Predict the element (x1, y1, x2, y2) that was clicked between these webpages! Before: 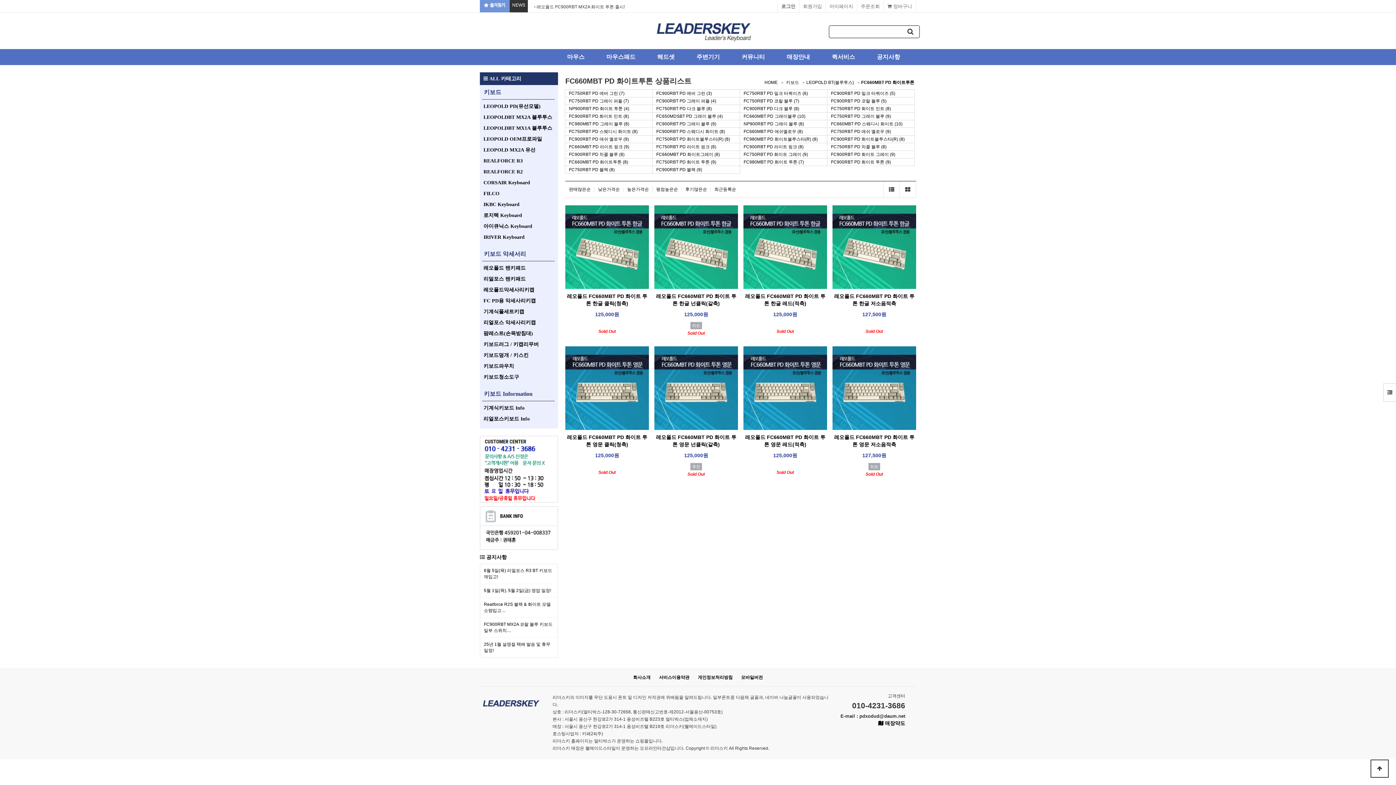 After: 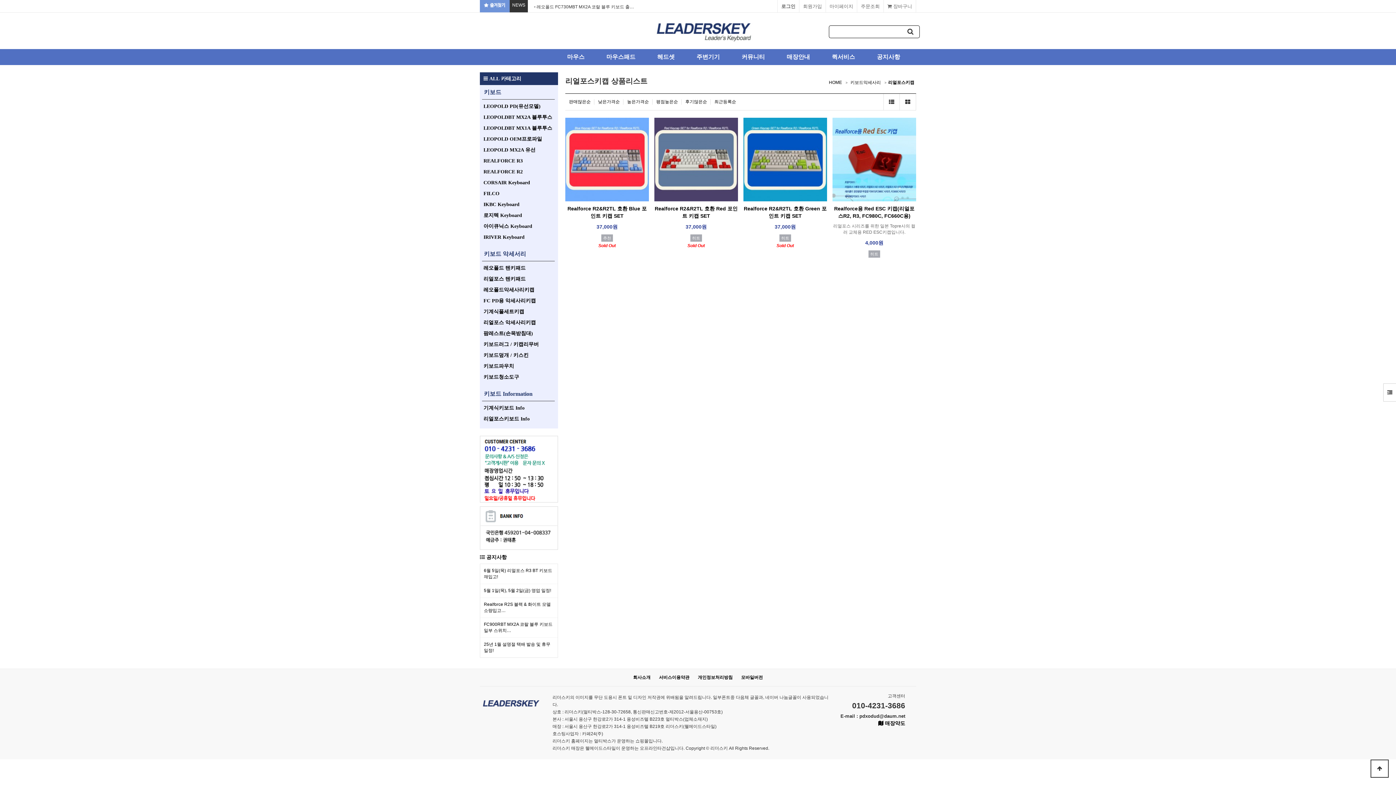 Action: label: 리얼포스 악세사리키캡 bbox: (483, 320, 536, 325)